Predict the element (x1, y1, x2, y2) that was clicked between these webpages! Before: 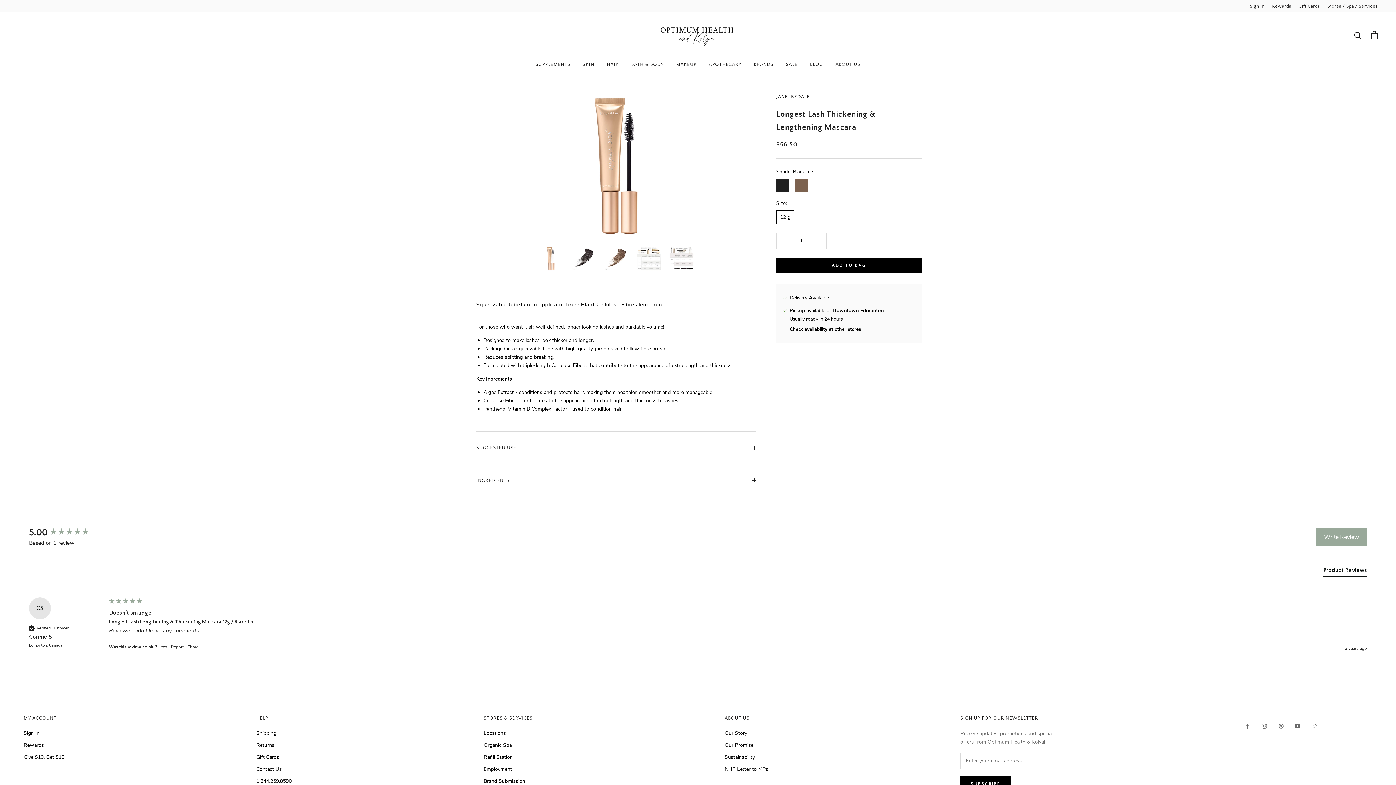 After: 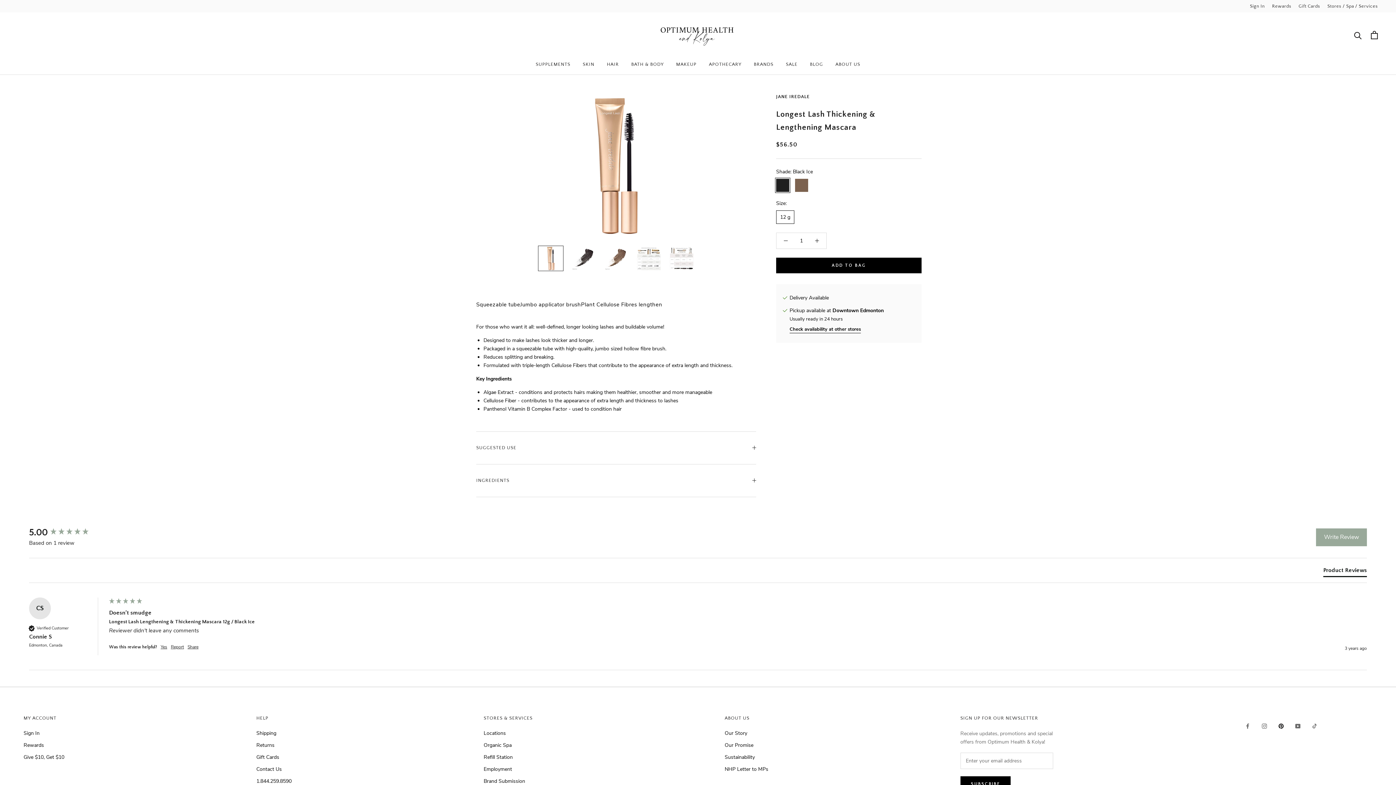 Action: bbox: (1278, 722, 1283, 730) label: Pinterest